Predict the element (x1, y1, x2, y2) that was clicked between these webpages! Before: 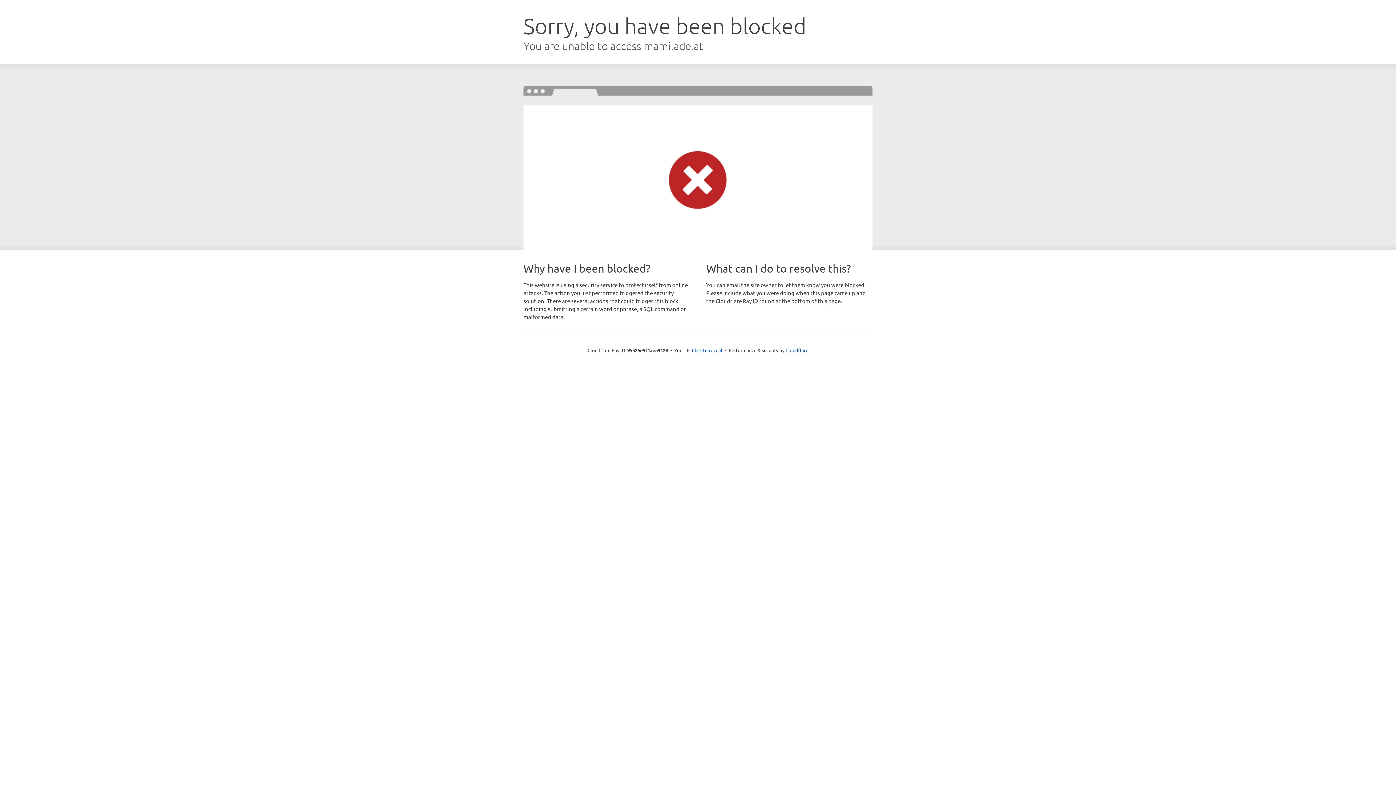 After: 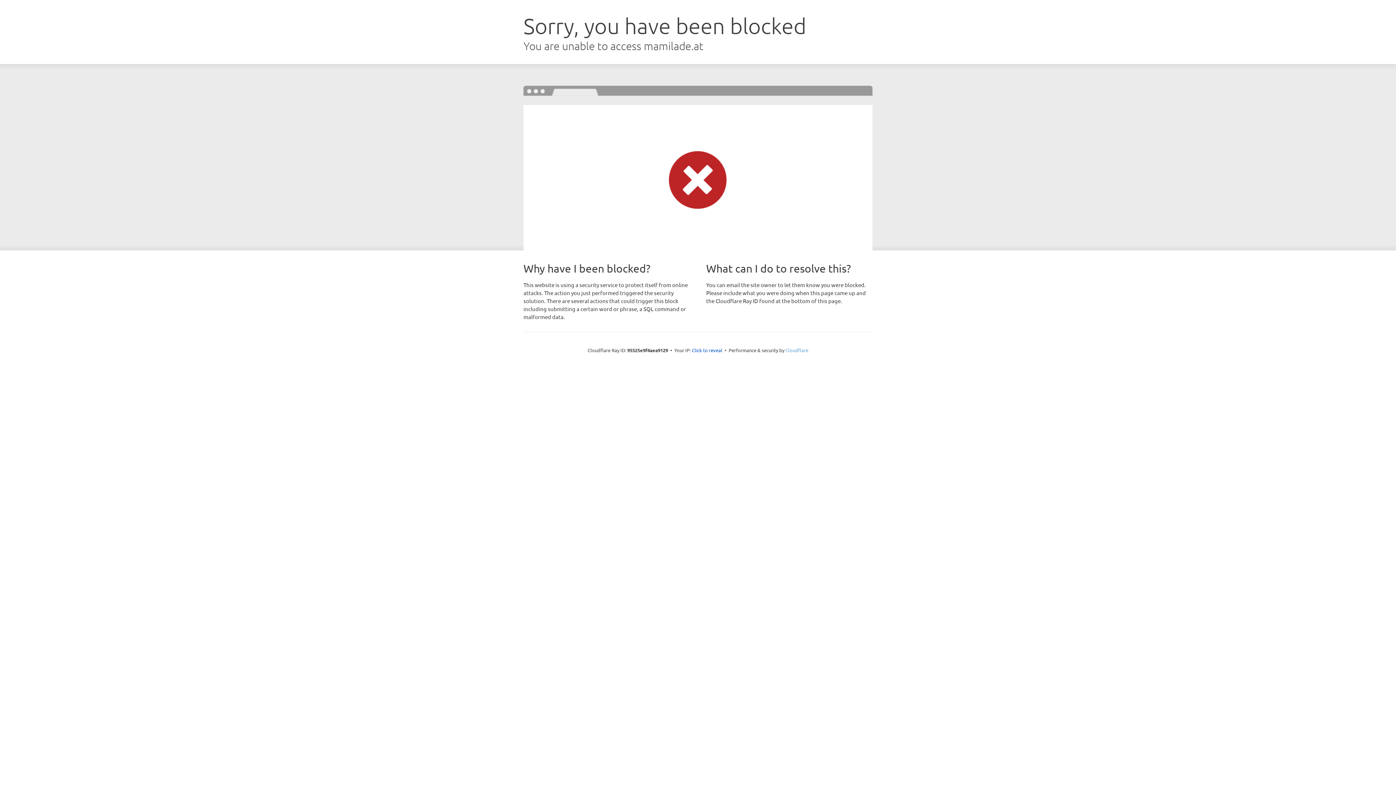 Action: bbox: (785, 347, 808, 353) label: Cloudflare